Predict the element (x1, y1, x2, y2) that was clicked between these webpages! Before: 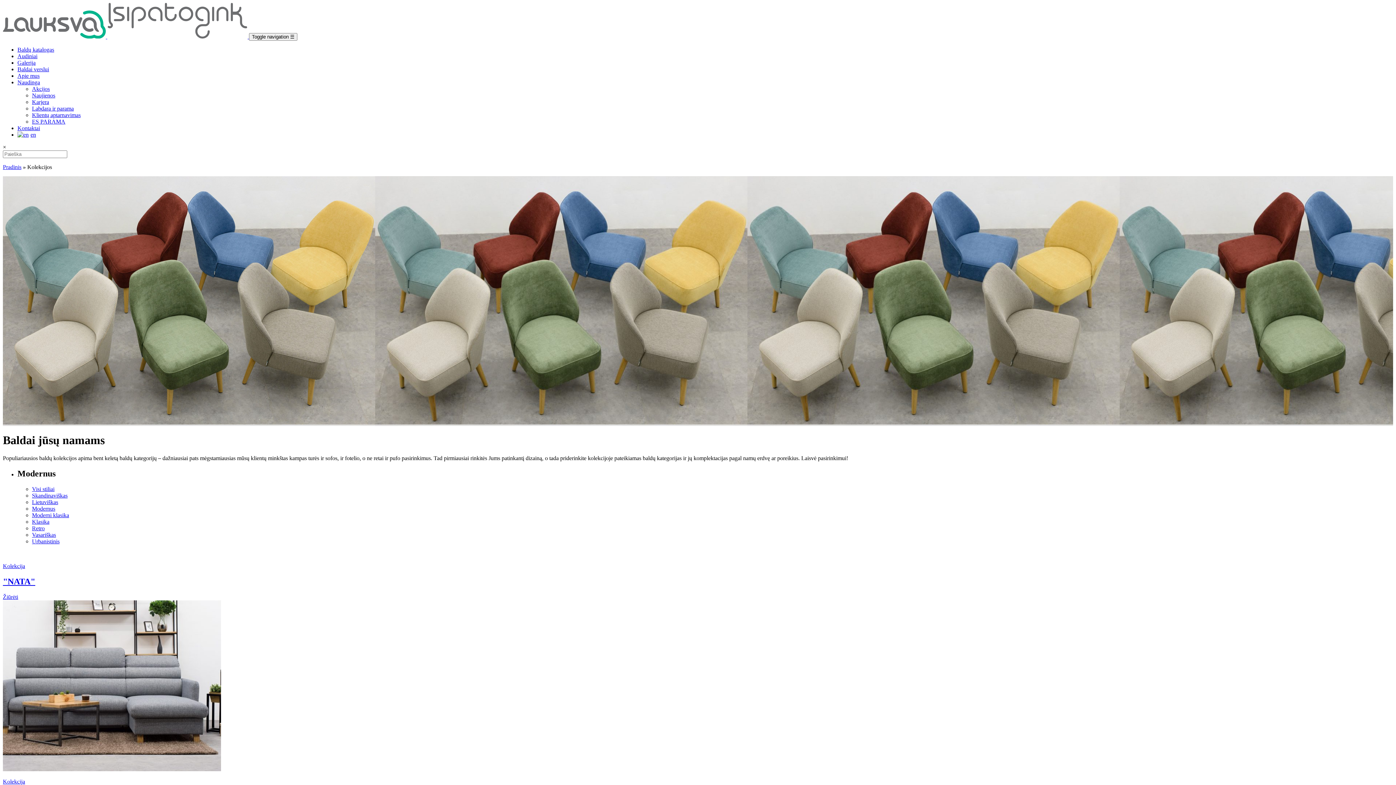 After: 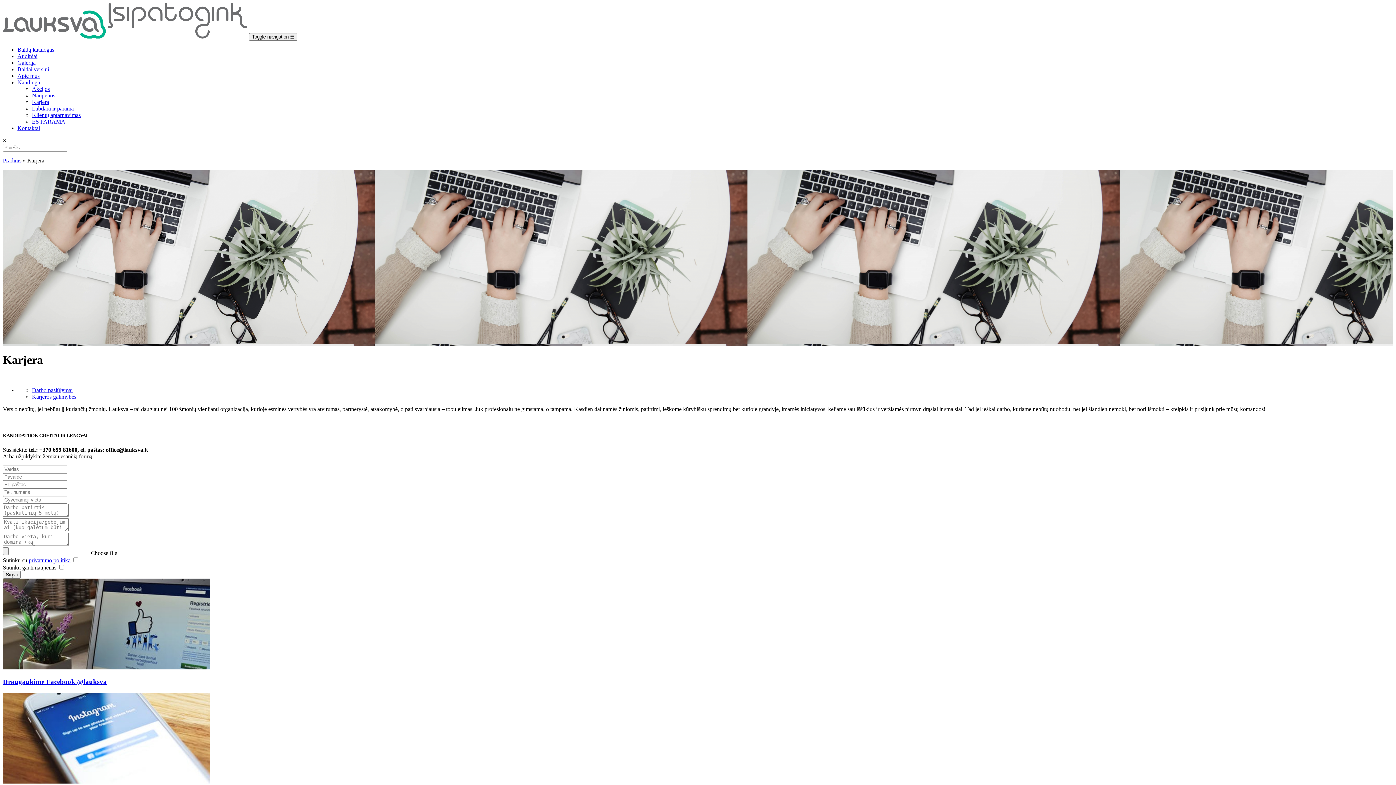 Action: bbox: (32, 98, 49, 105) label: Karjera